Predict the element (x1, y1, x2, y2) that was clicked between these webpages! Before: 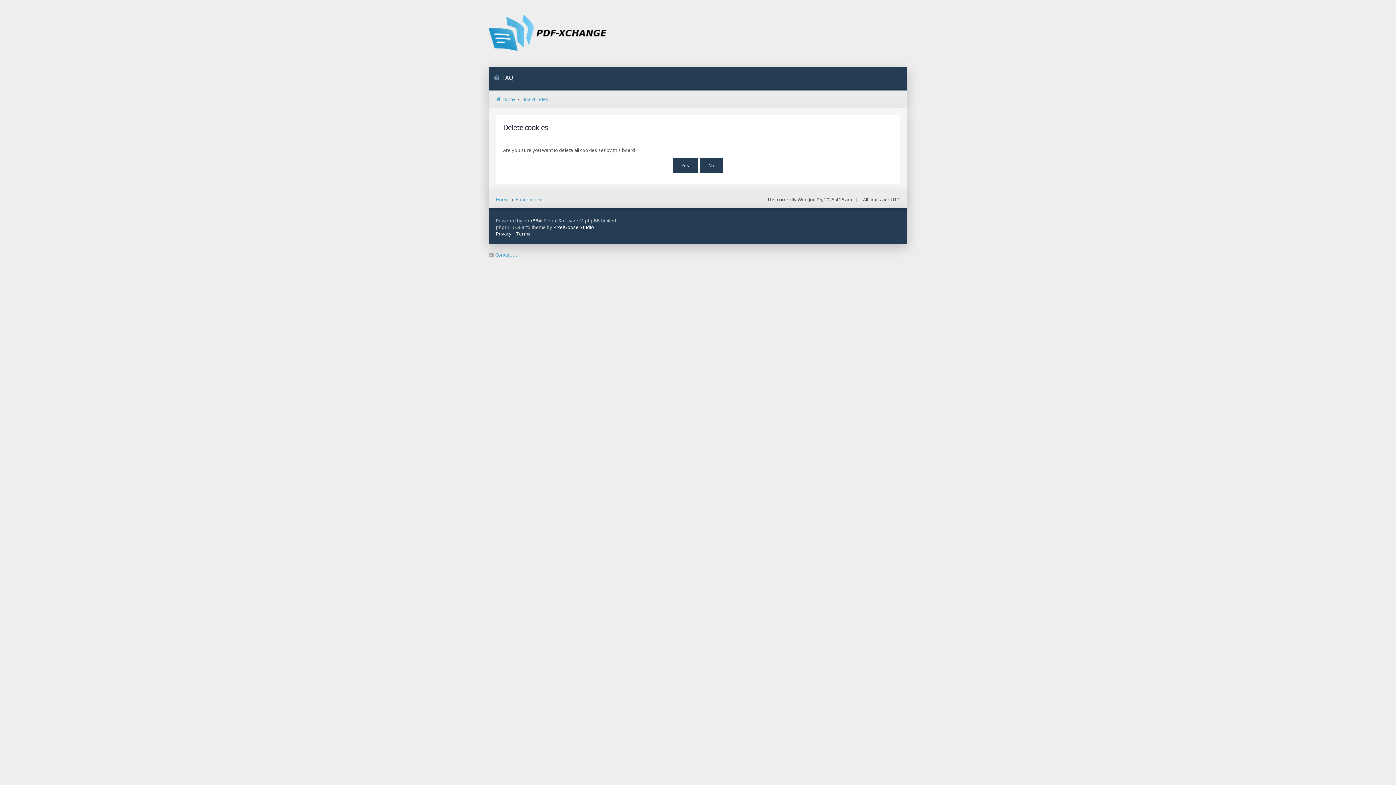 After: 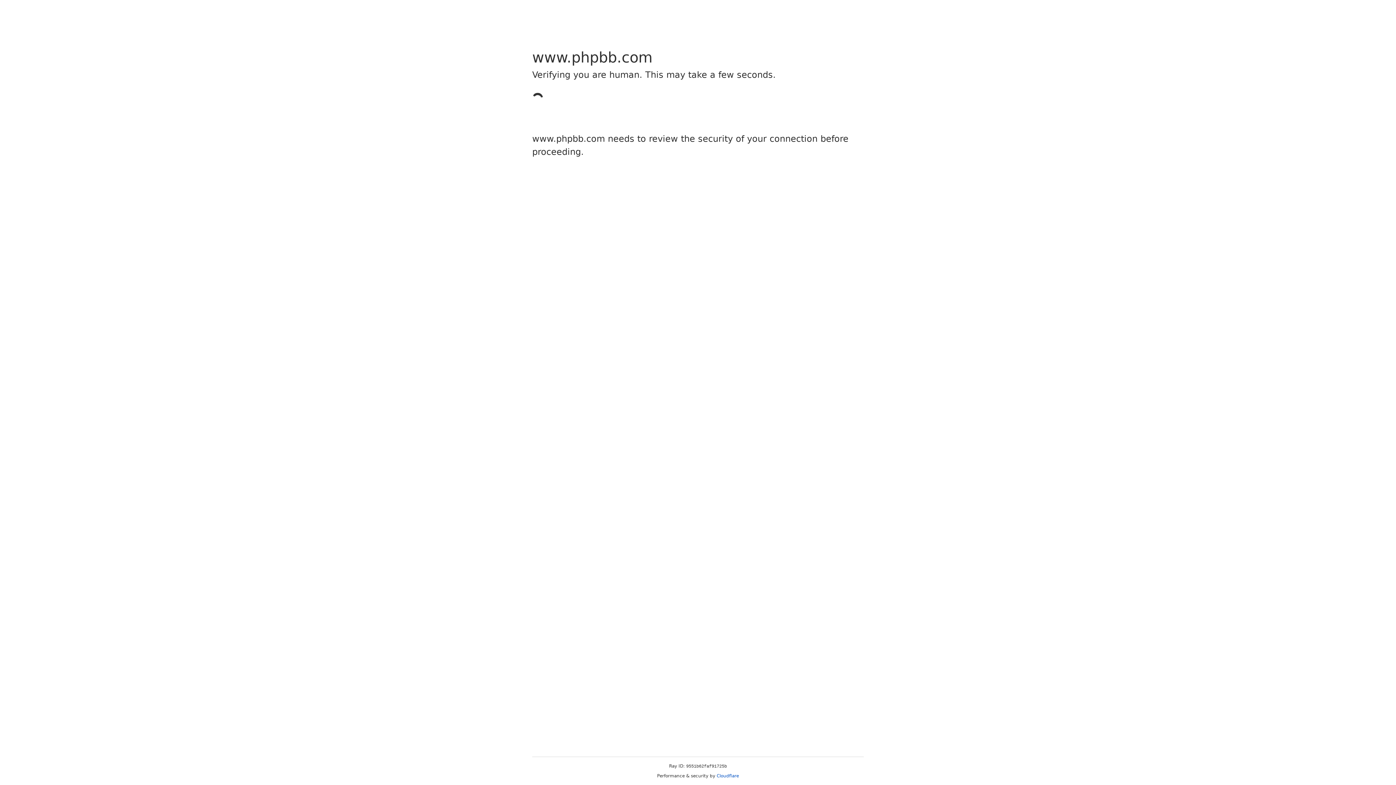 Action: label: phpBB bbox: (523, 217, 538, 224)